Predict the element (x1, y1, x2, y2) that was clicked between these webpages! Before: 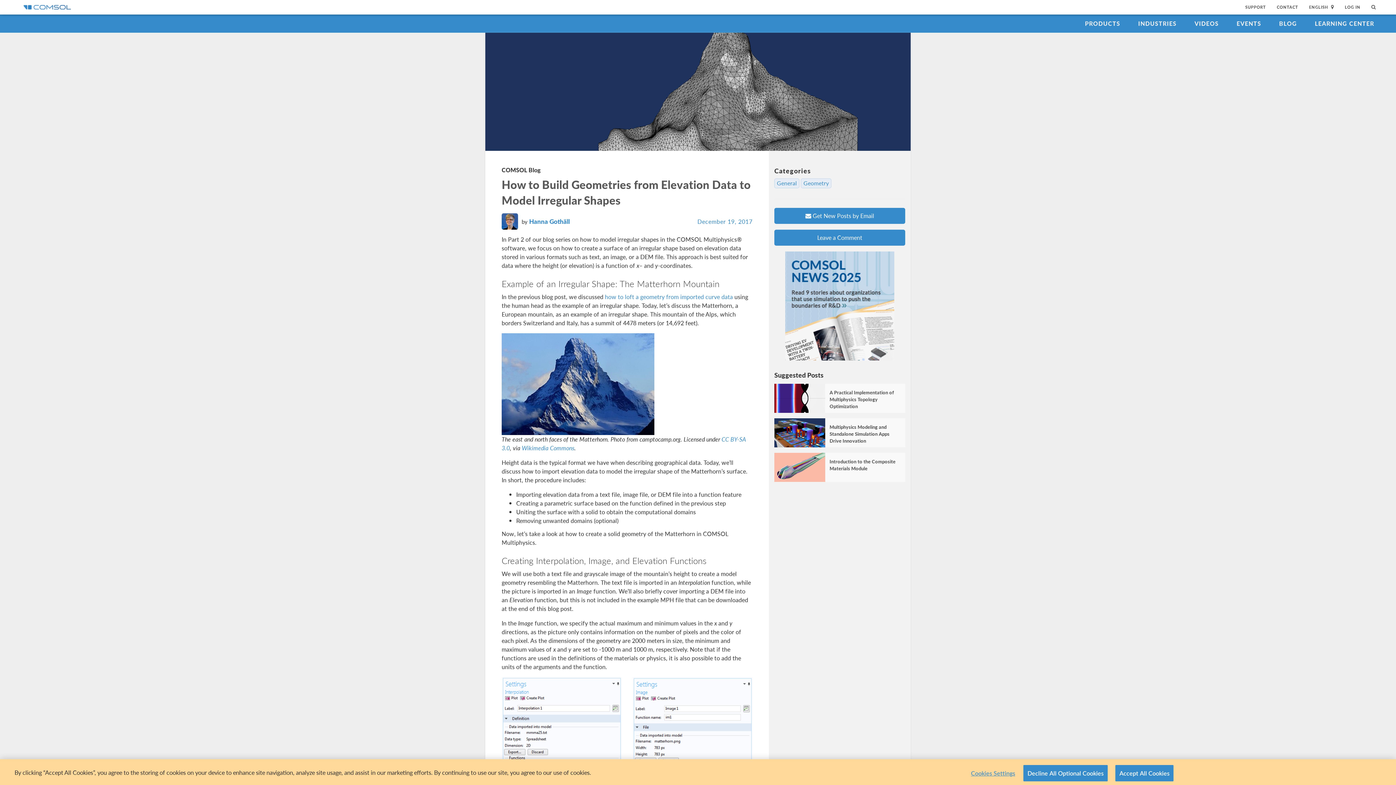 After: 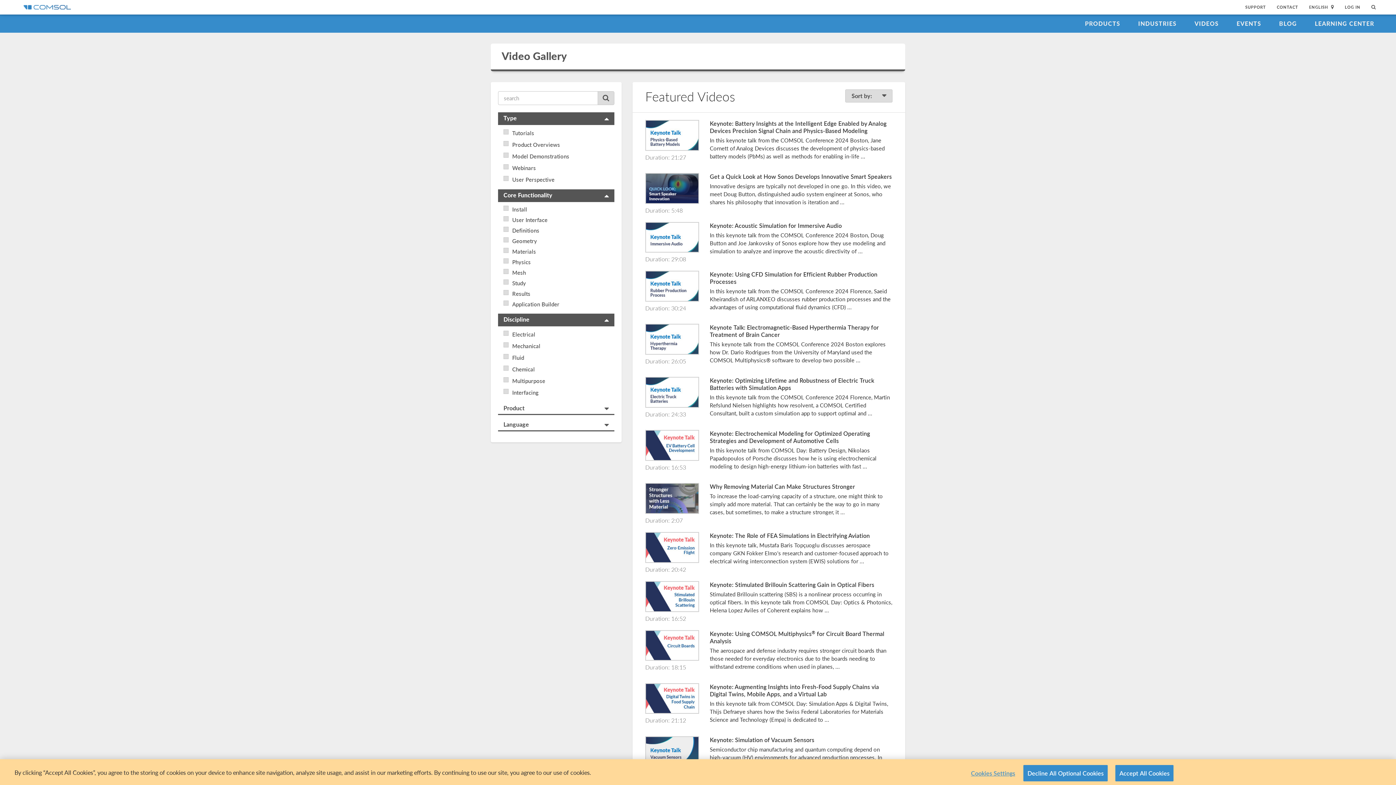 Action: bbox: (1187, 14, 1226, 32) label: VIDEOS